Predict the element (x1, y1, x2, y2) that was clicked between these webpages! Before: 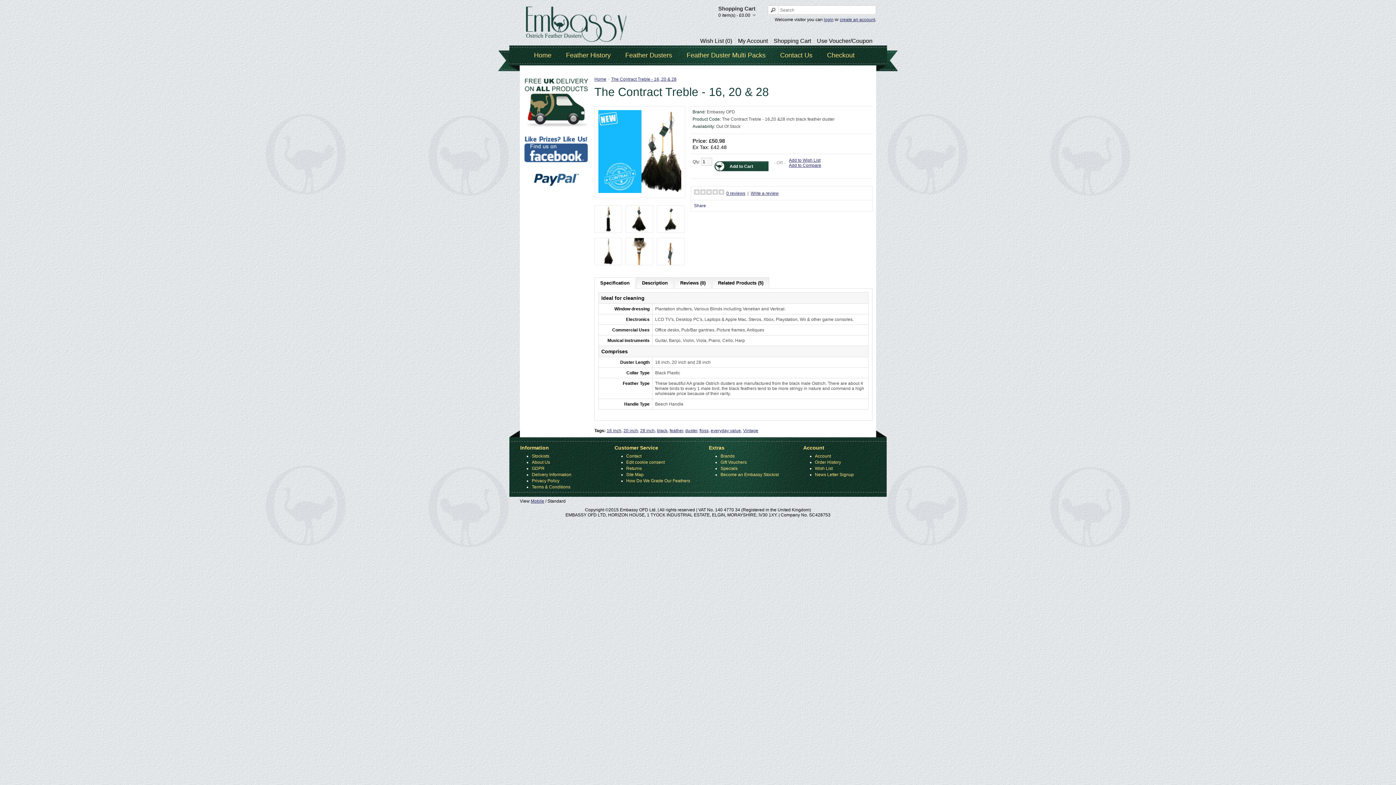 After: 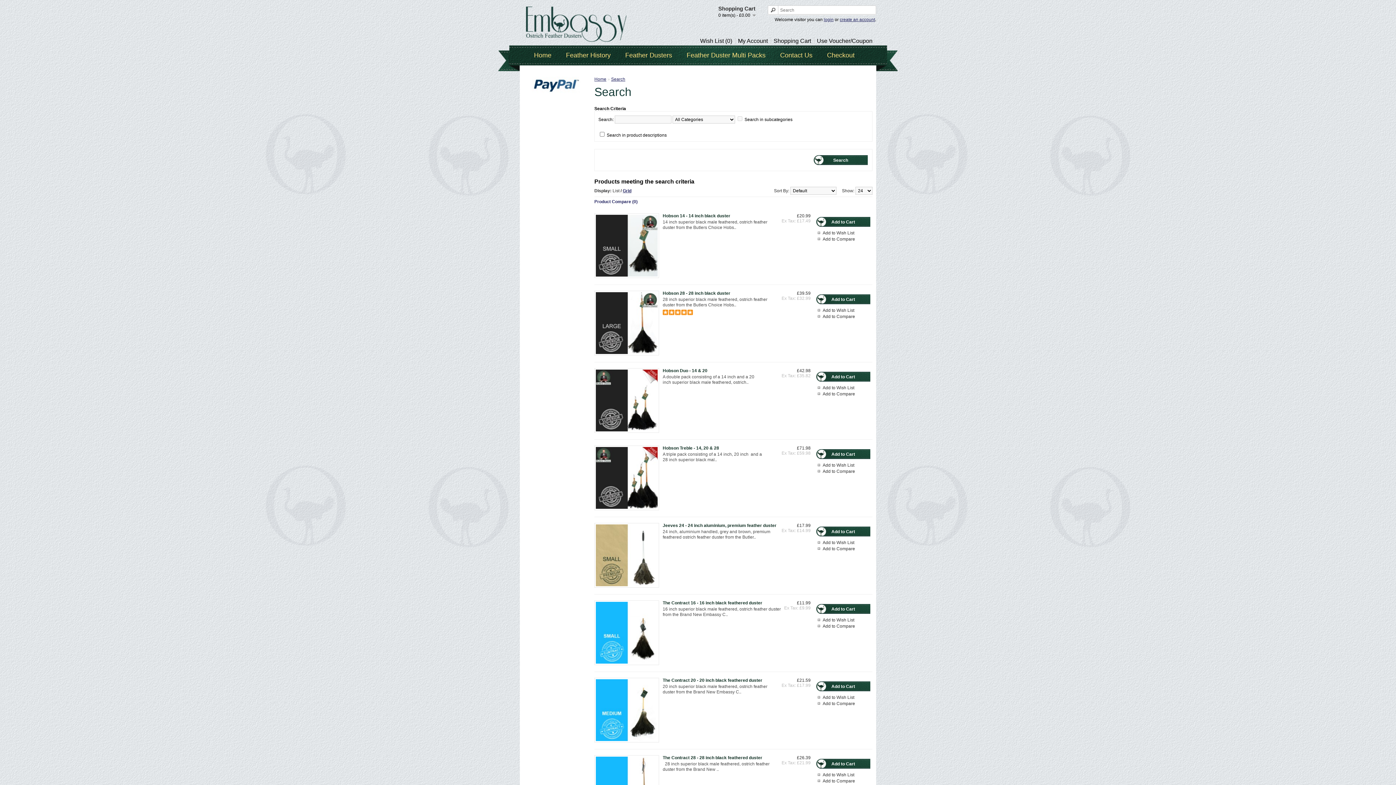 Action: label: black bbox: (657, 428, 667, 433)